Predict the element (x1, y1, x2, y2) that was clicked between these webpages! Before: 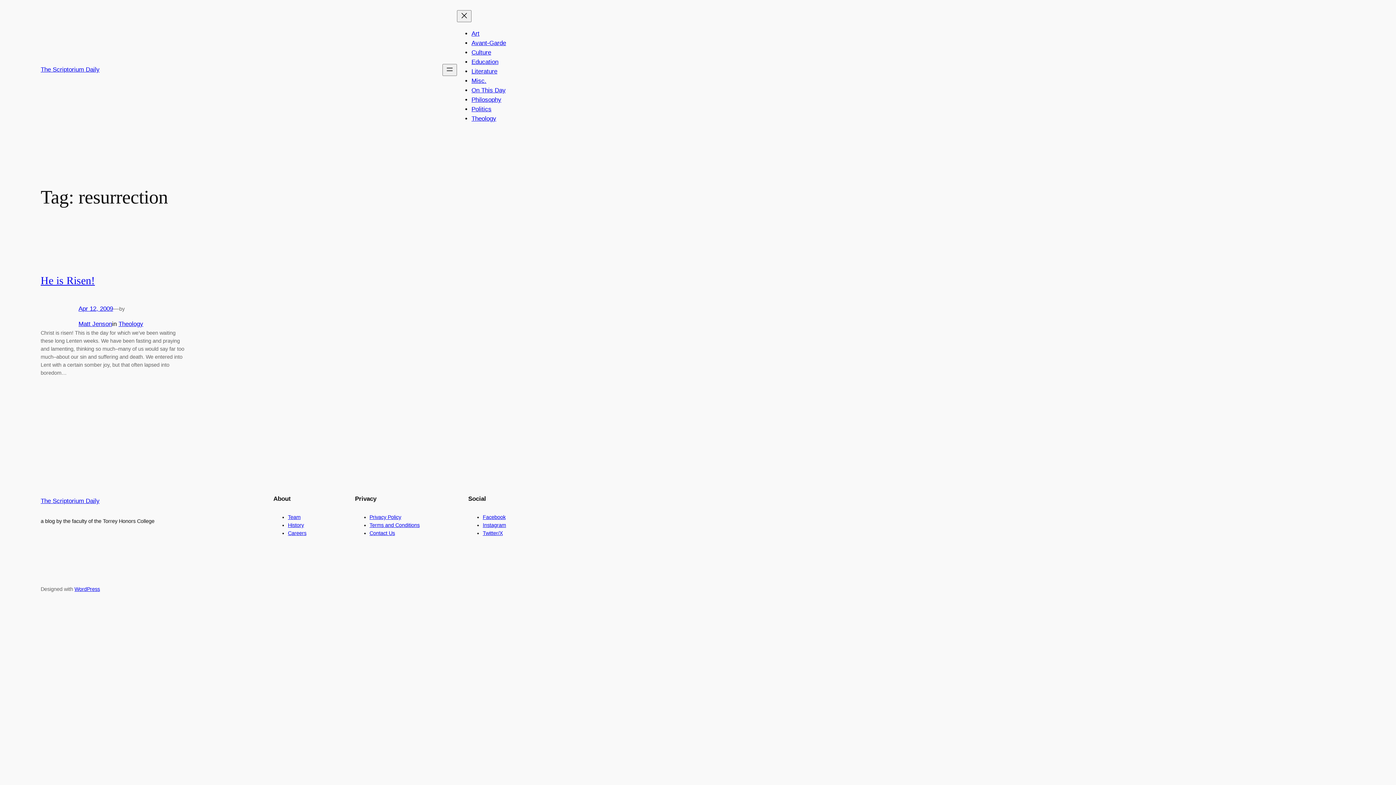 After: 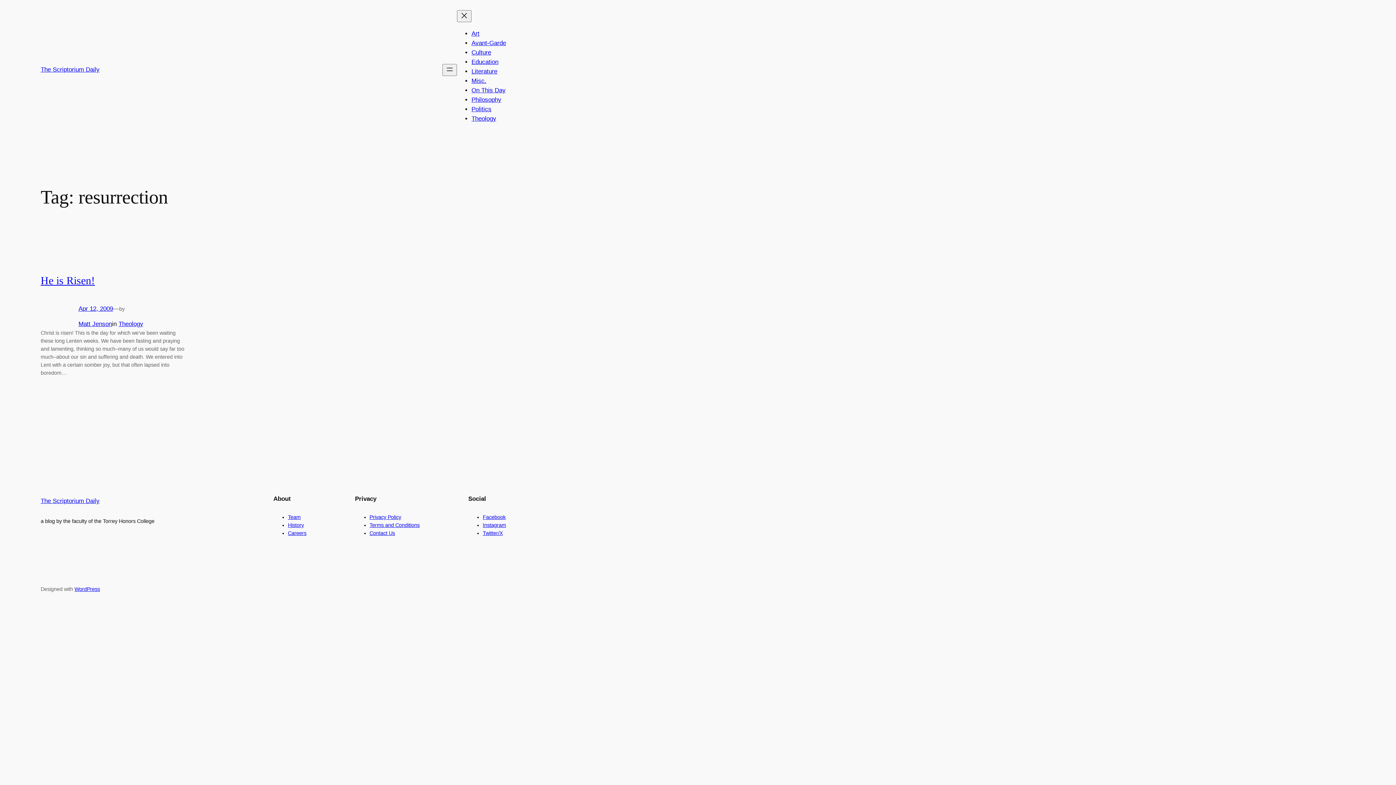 Action: label: Twitter/X bbox: (482, 530, 502, 536)